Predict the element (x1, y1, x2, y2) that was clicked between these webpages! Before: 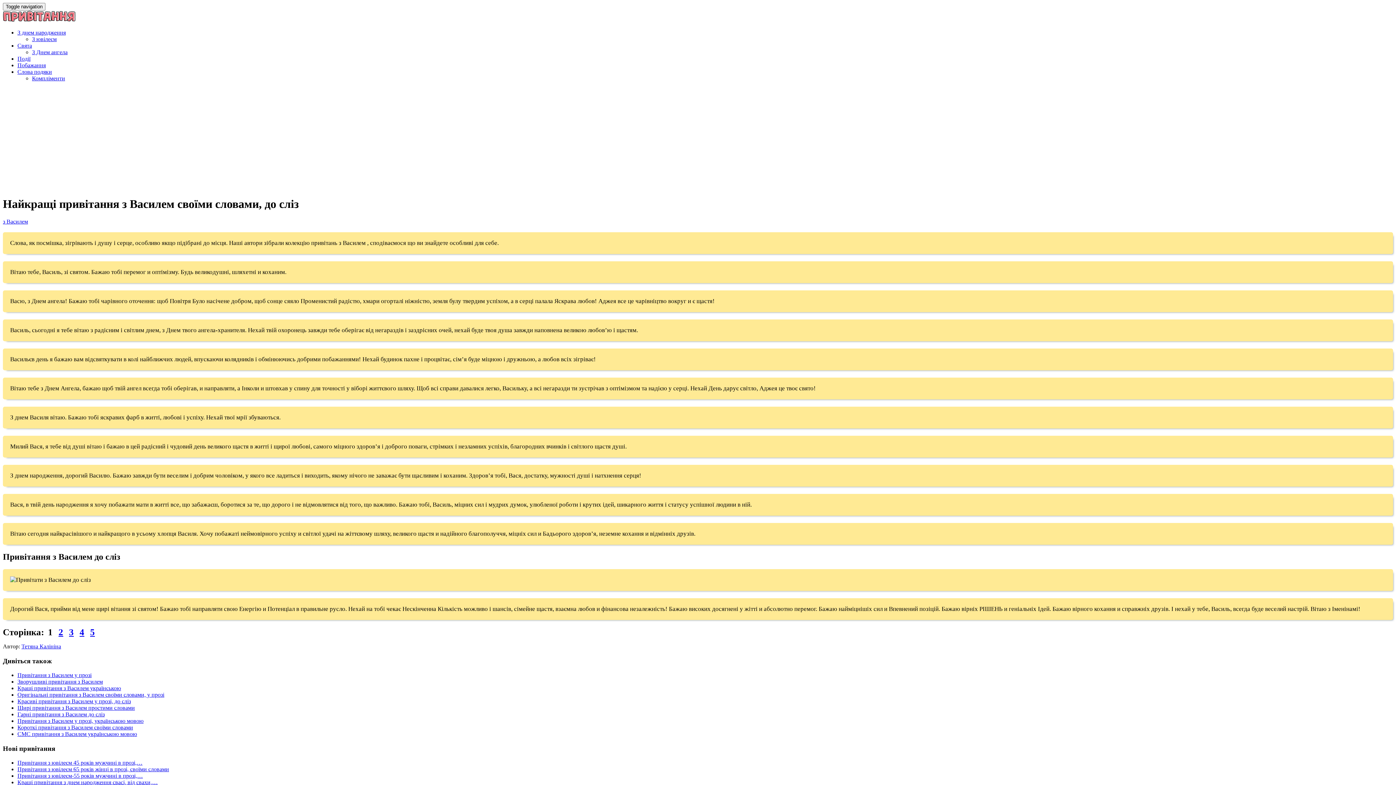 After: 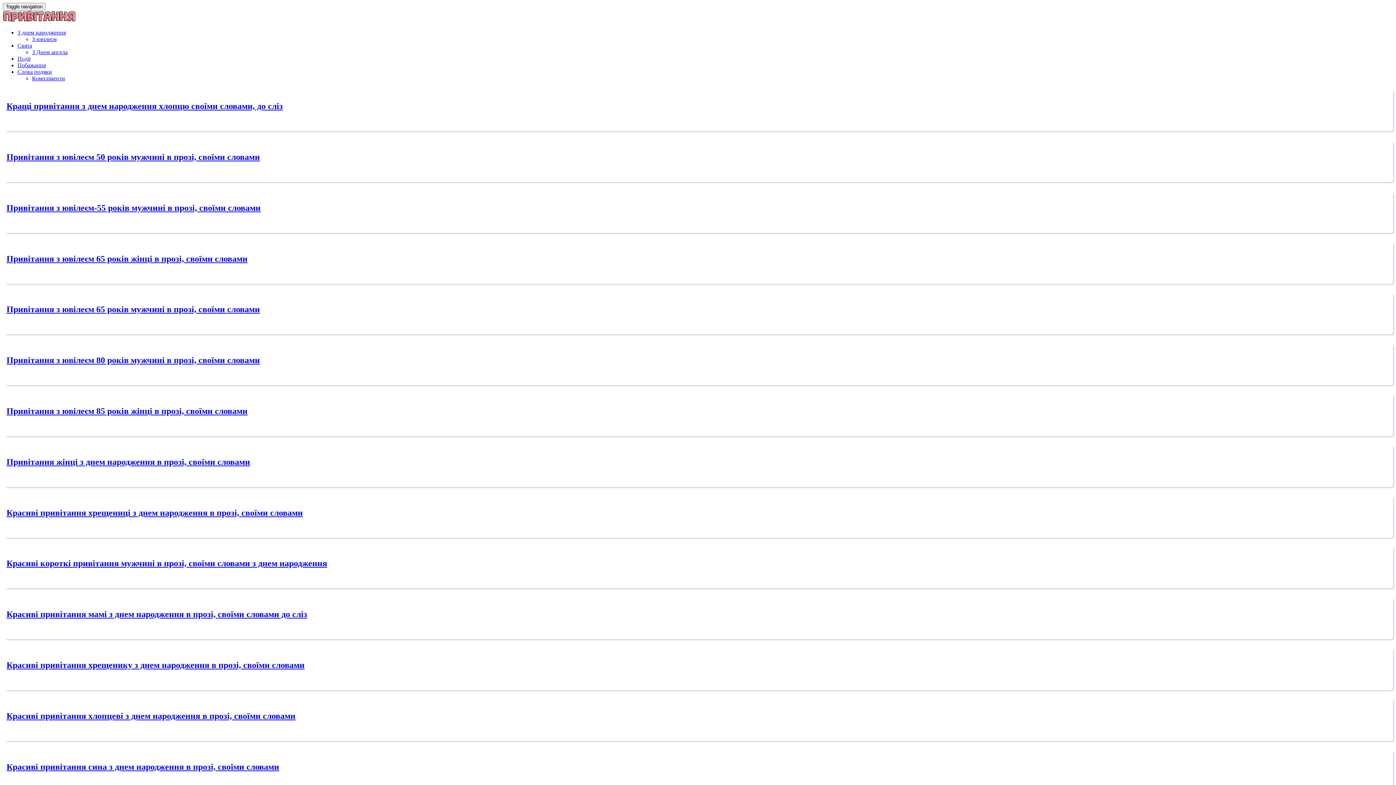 Action: bbox: (2, 17, 75, 23)